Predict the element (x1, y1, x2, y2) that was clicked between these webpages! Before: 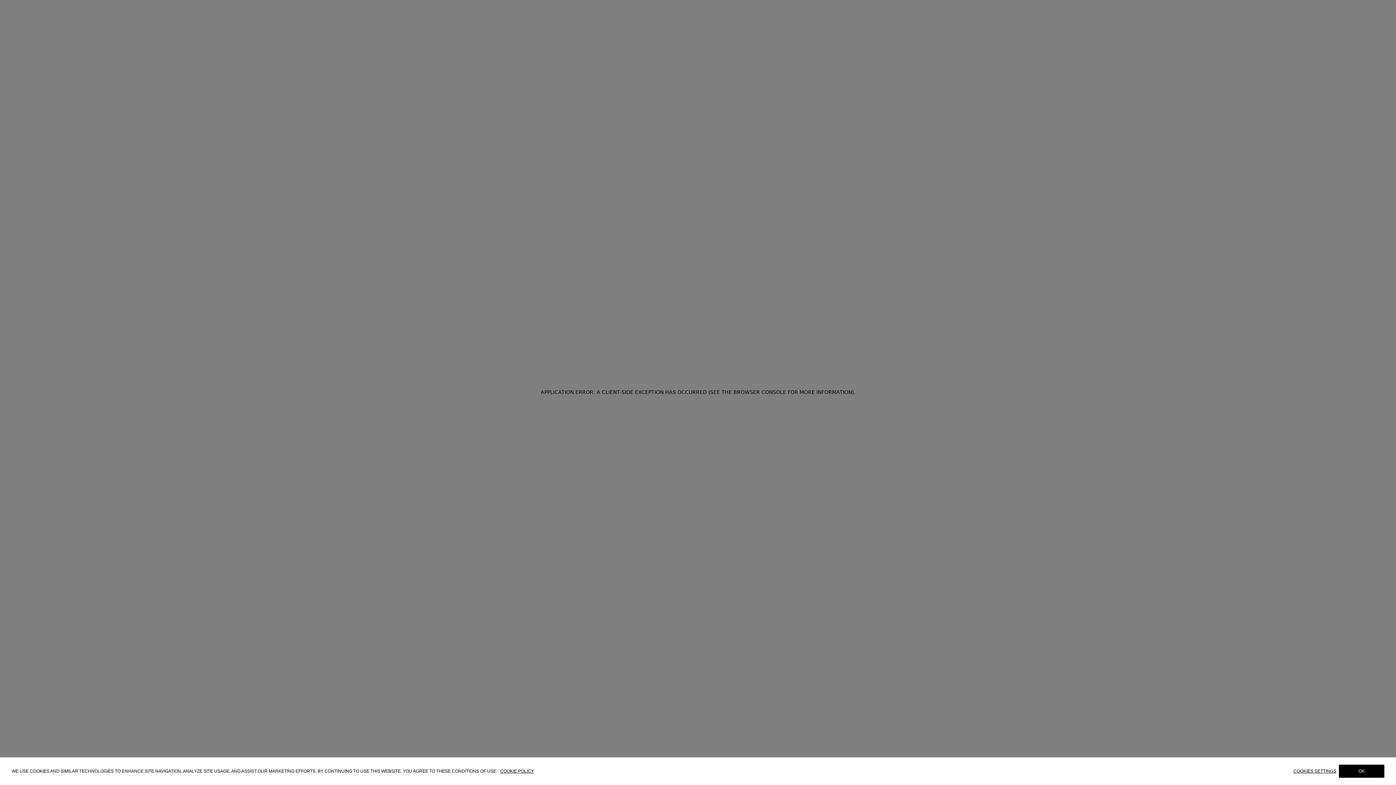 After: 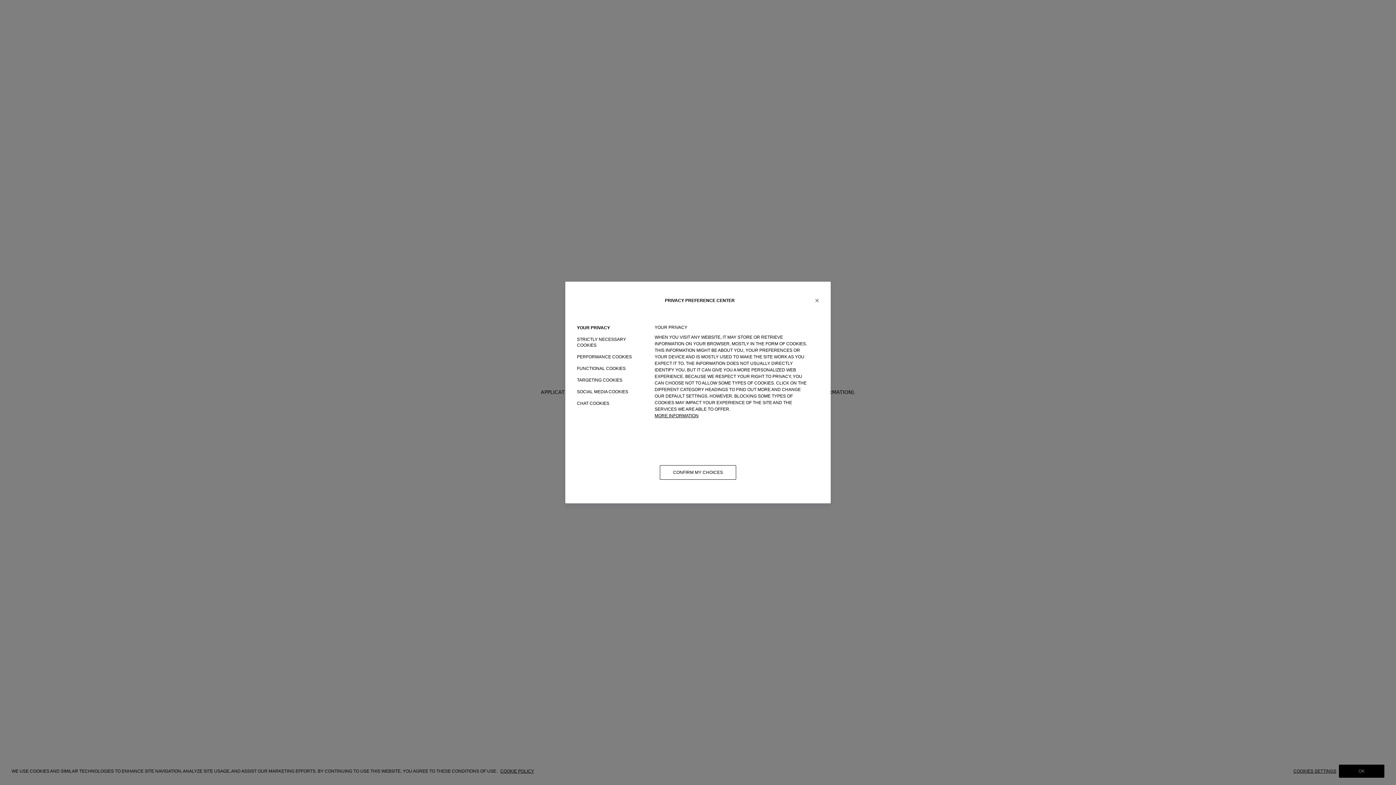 Action: bbox: (1293, 769, 1339, 774) label: COOKIES SETTINGS